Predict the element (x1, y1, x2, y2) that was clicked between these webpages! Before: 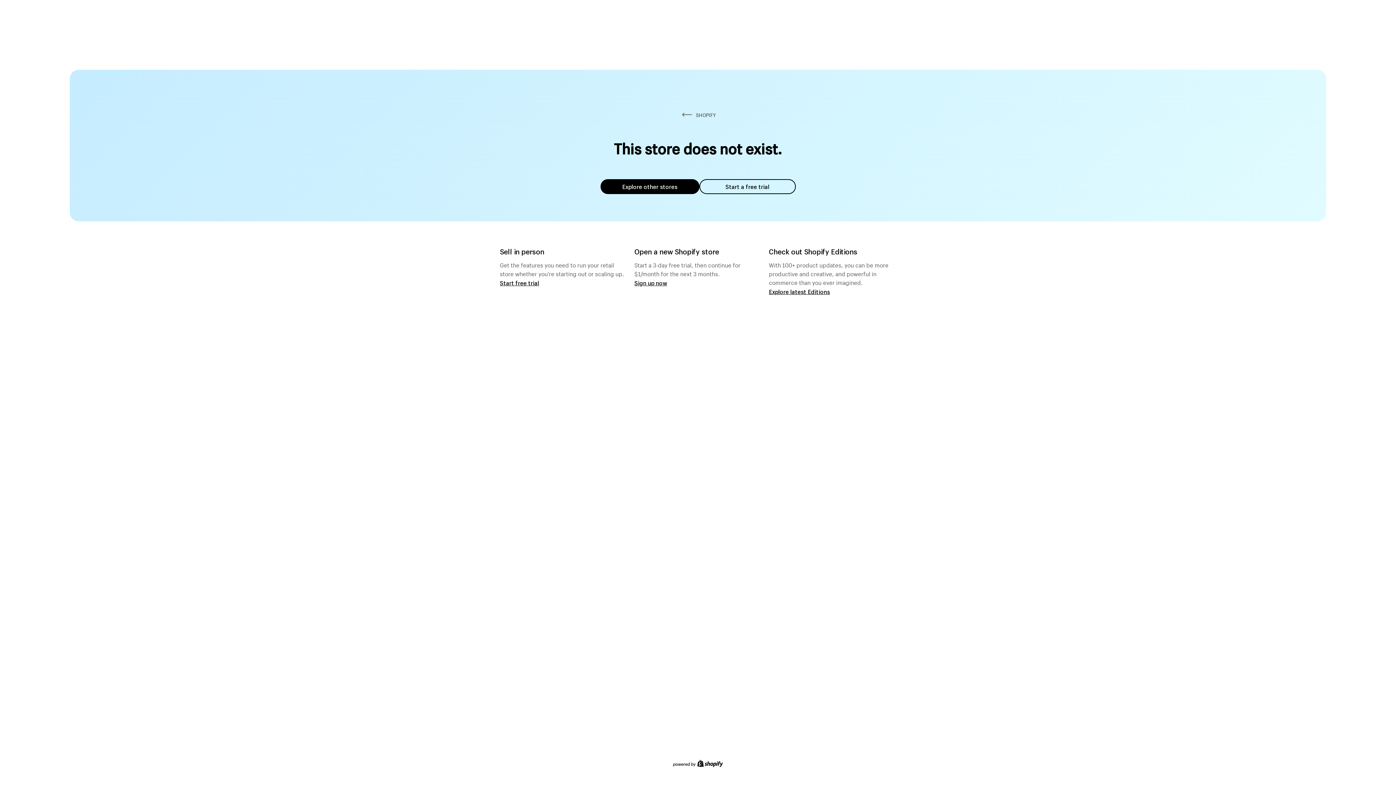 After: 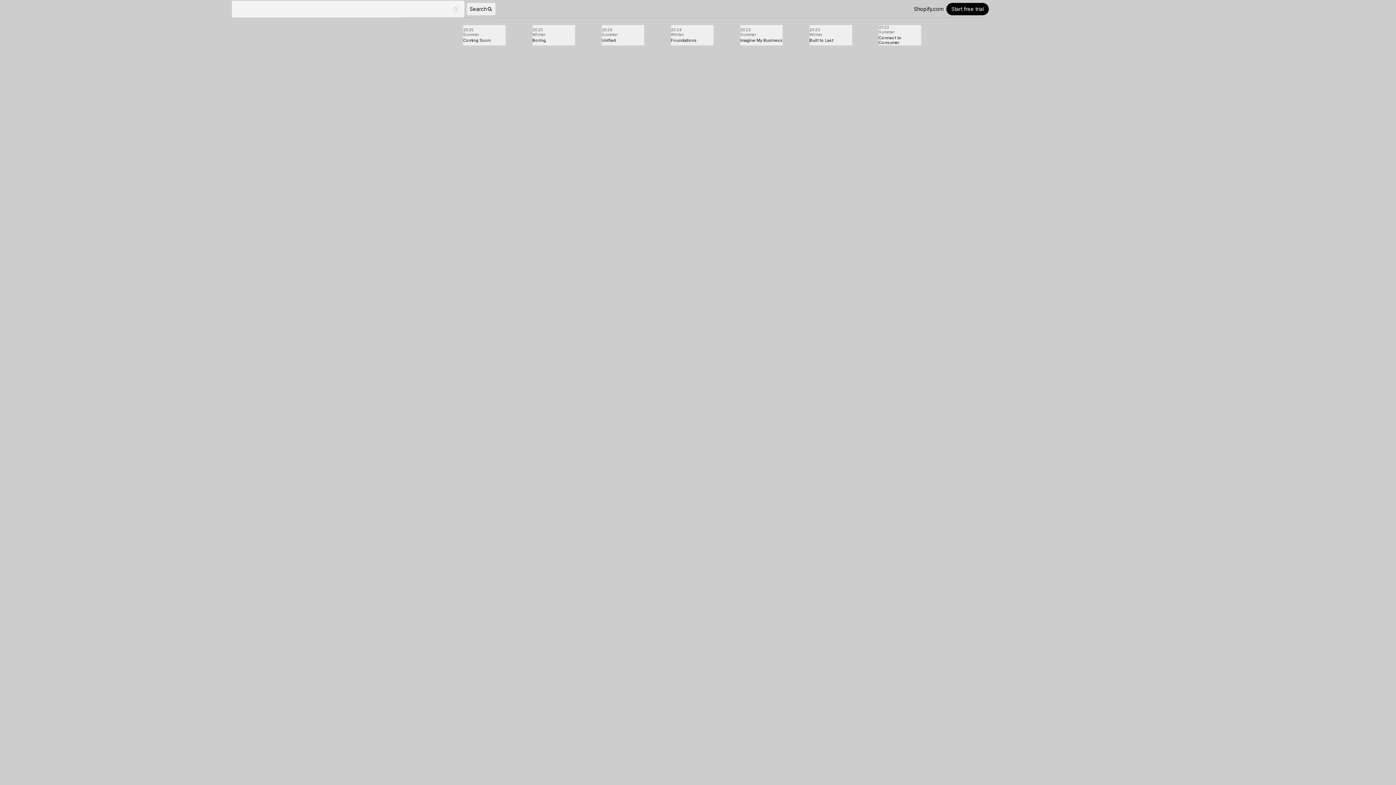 Action: label: Explore latest Editions bbox: (769, 287, 830, 295)